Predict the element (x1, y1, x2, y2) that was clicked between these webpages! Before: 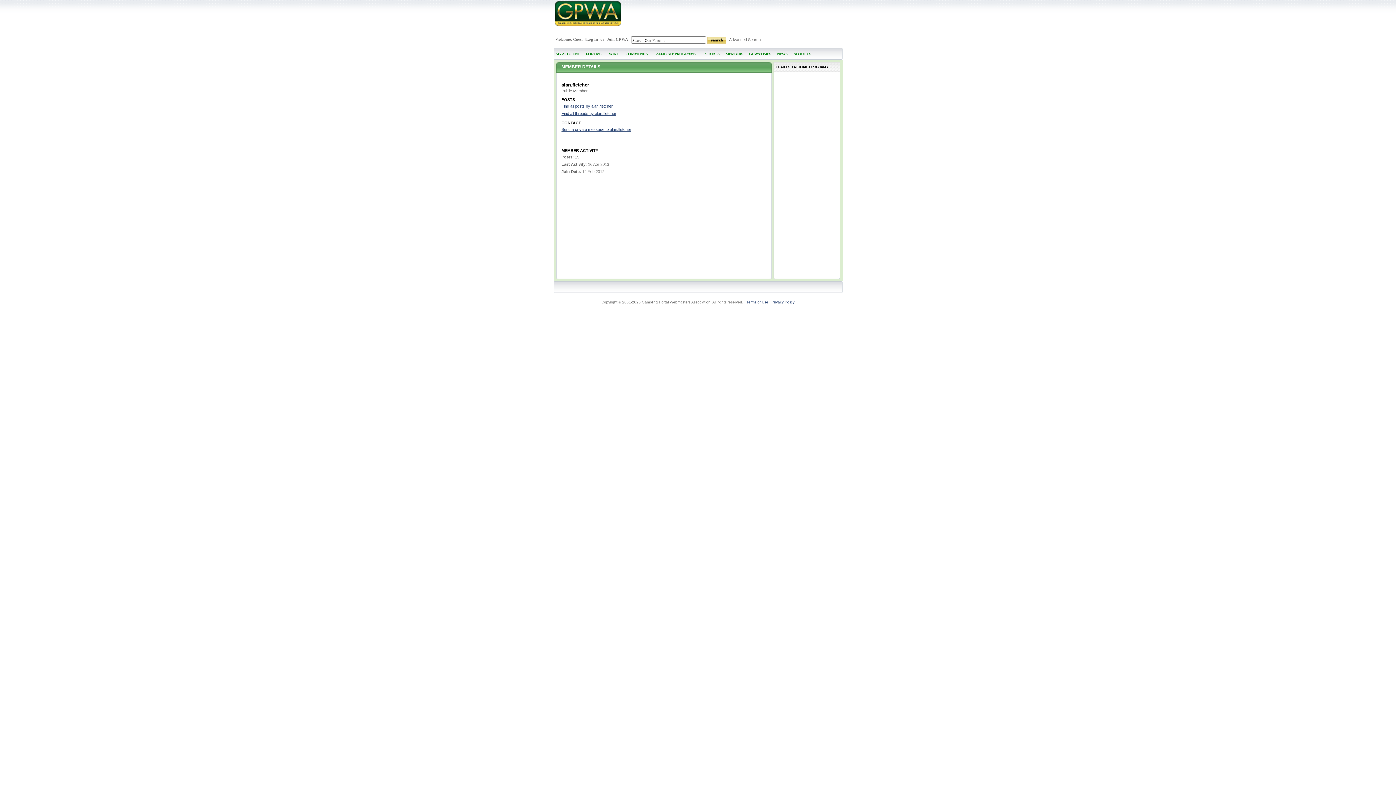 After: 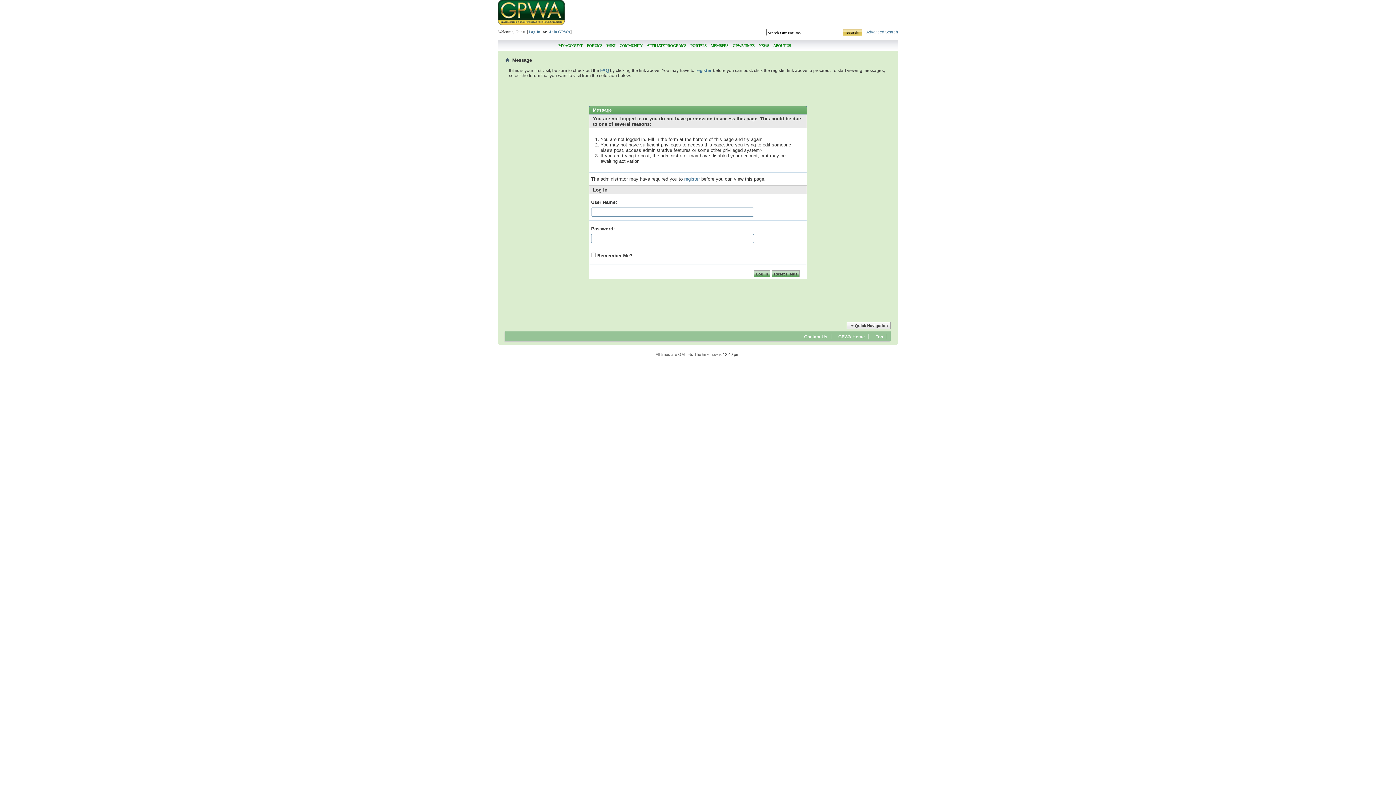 Action: bbox: (561, 127, 631, 131) label: Send a private message to alan.fletcher